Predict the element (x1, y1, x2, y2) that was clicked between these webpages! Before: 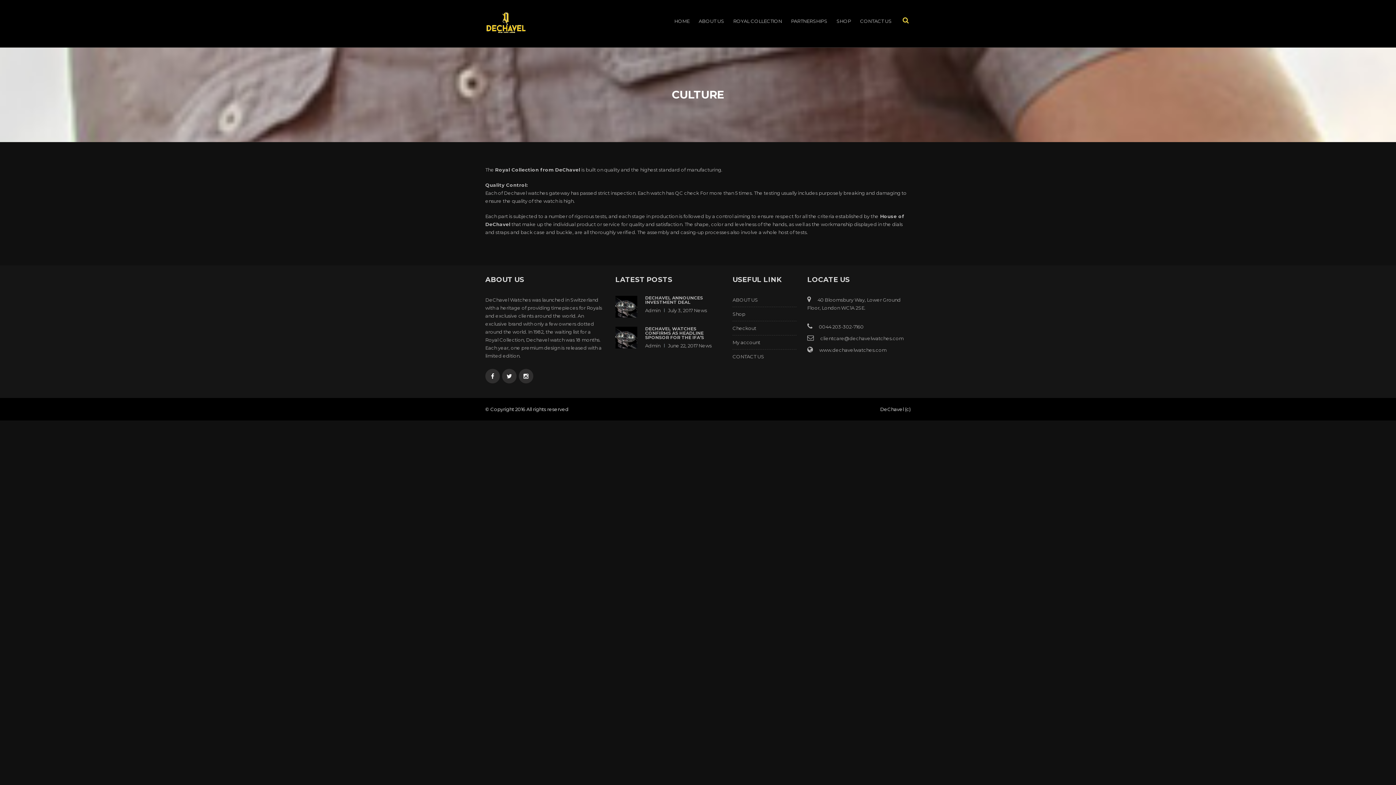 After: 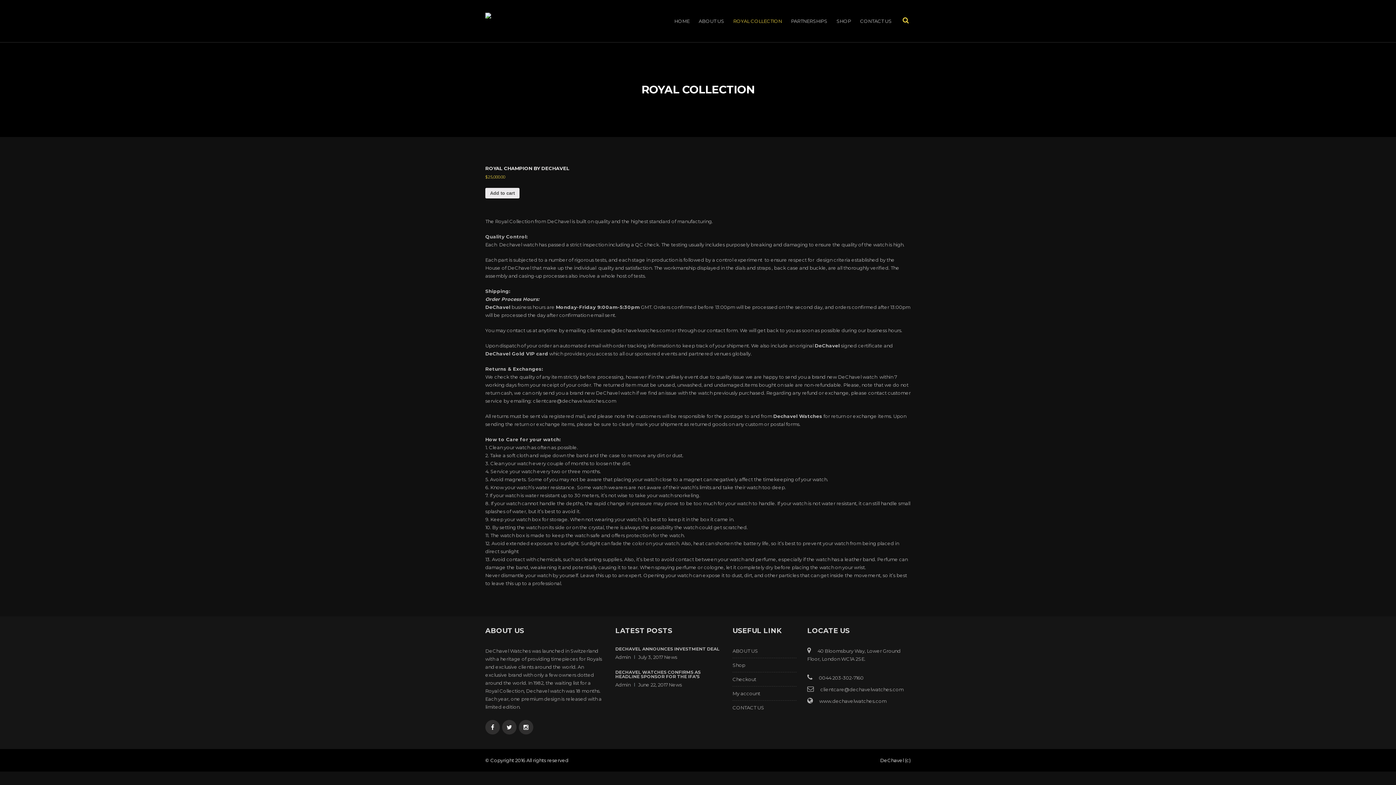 Action: bbox: (724, 0, 782, 42) label: ROYAL COLLECTION